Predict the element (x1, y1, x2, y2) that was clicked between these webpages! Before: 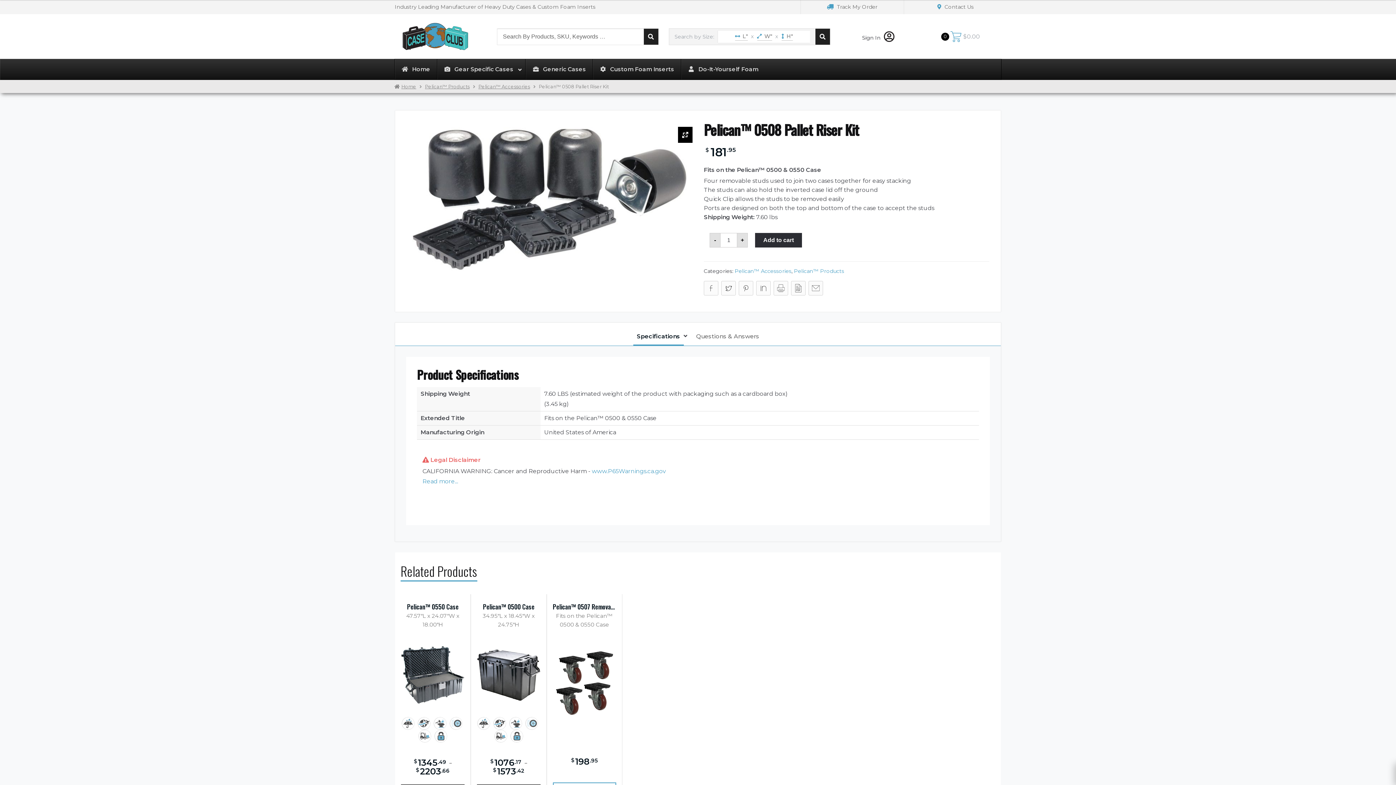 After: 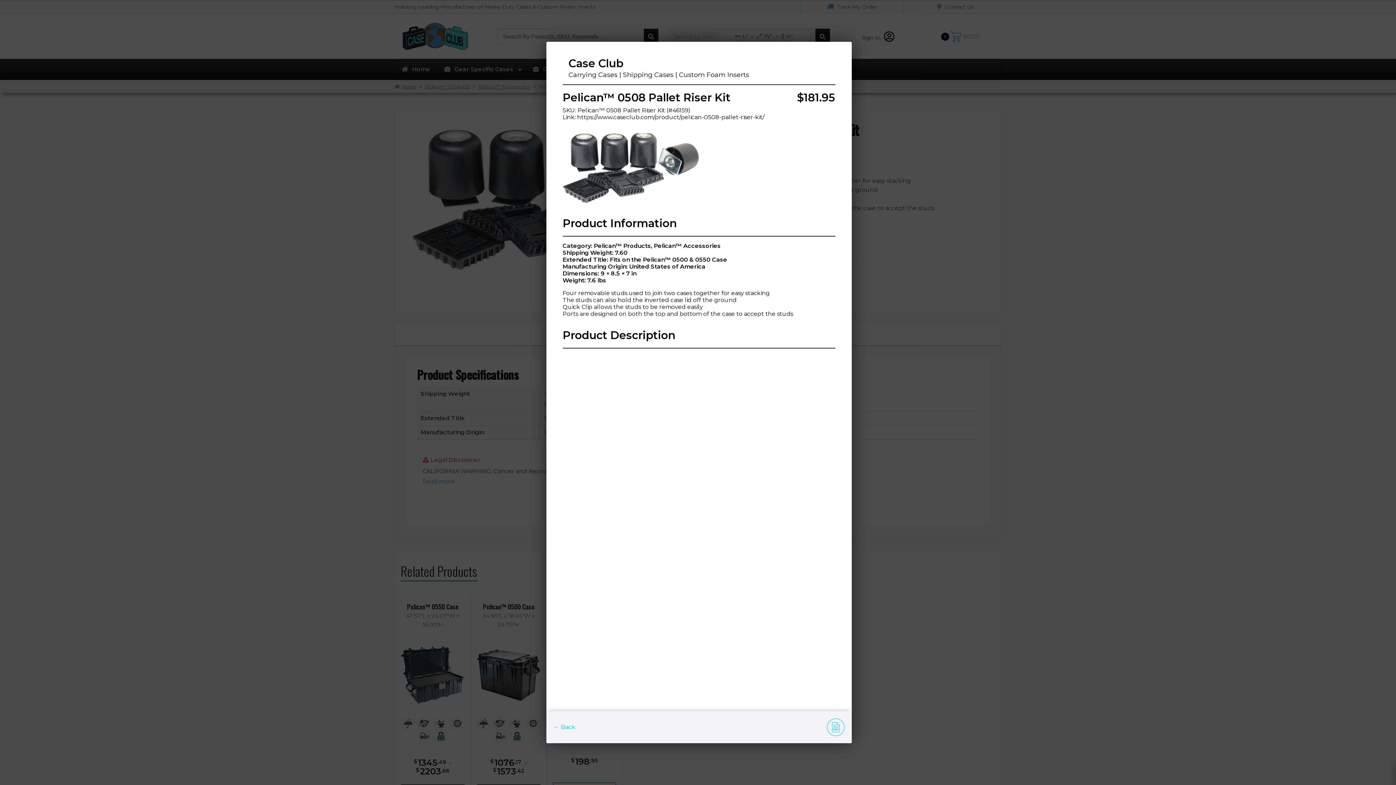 Action: bbox: (791, 281, 805, 295)